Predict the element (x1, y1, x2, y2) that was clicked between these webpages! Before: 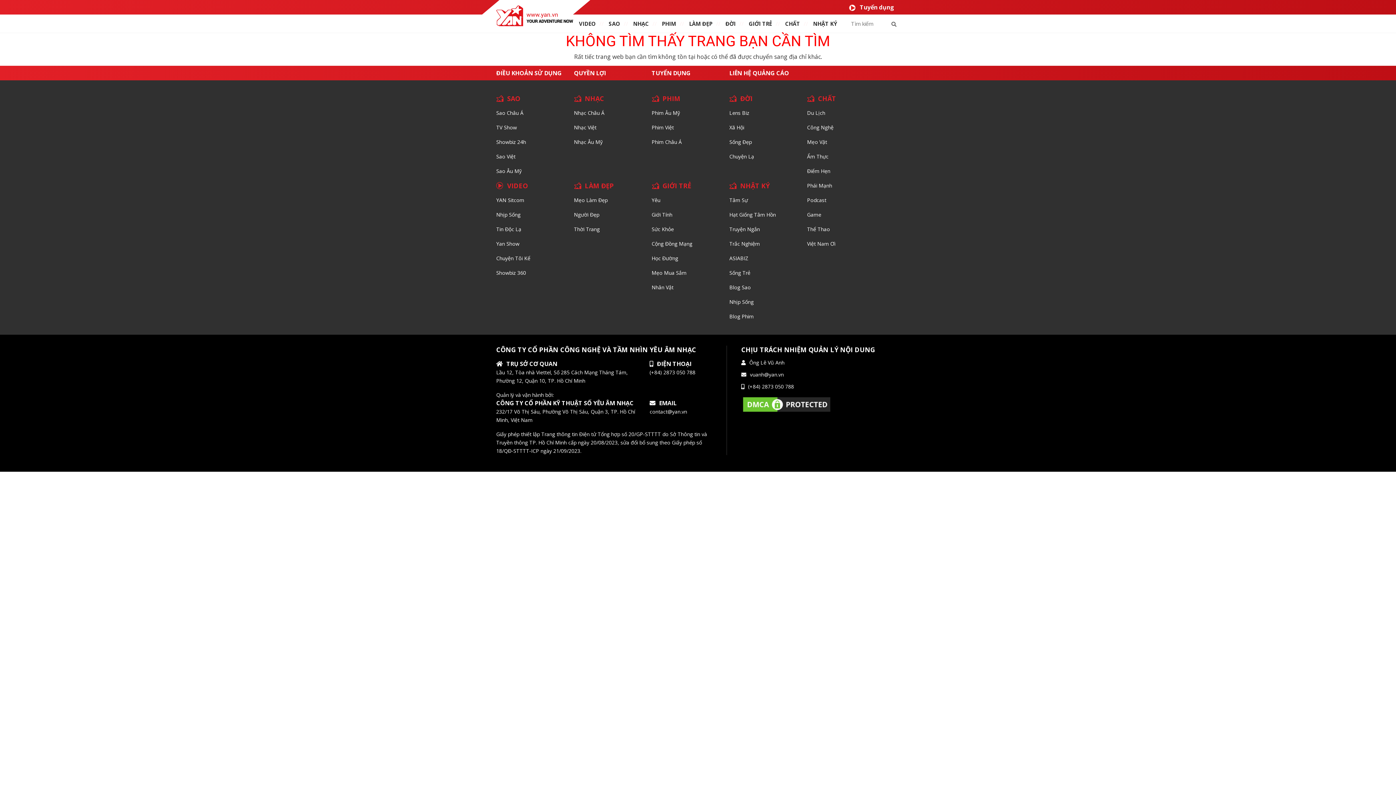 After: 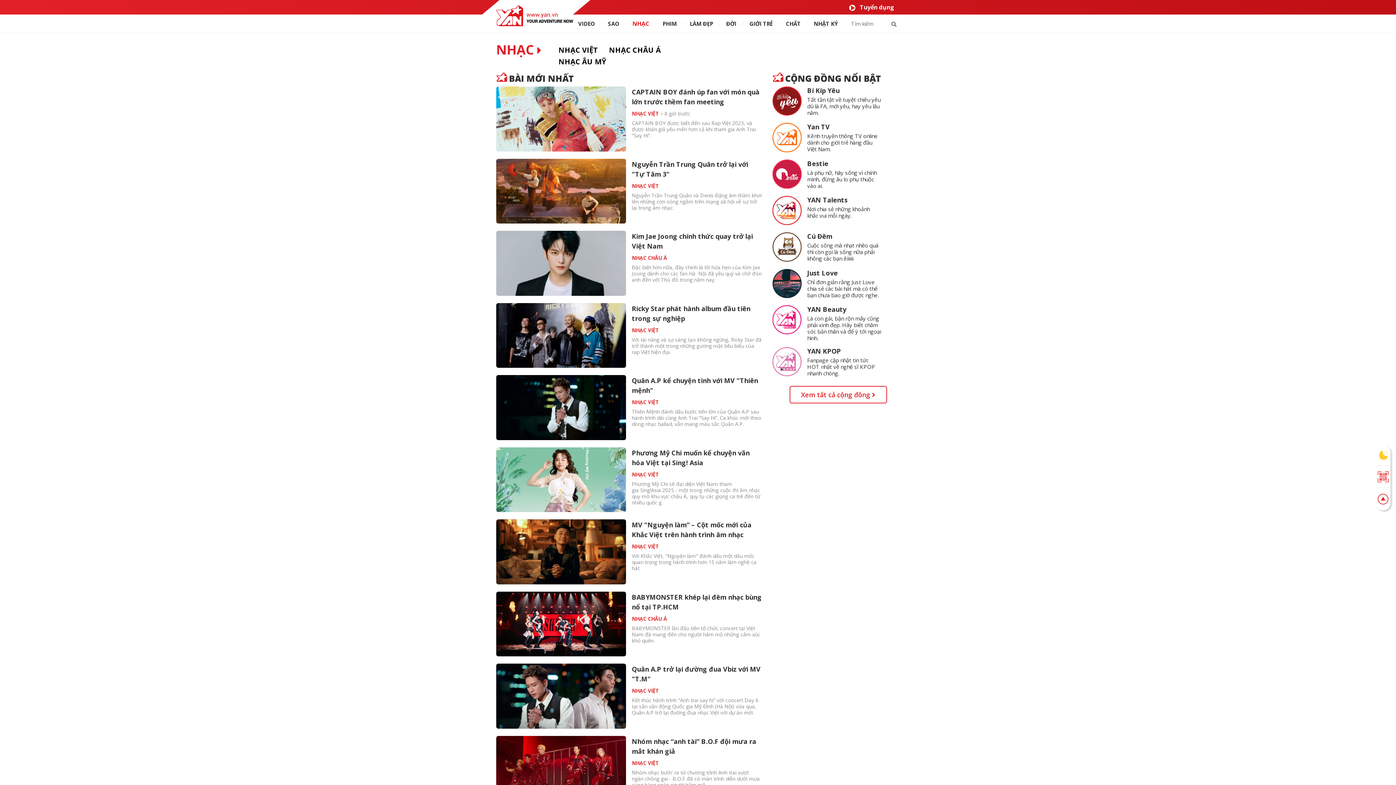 Action: label: NHẠC bbox: (633, 20, 648, 27)